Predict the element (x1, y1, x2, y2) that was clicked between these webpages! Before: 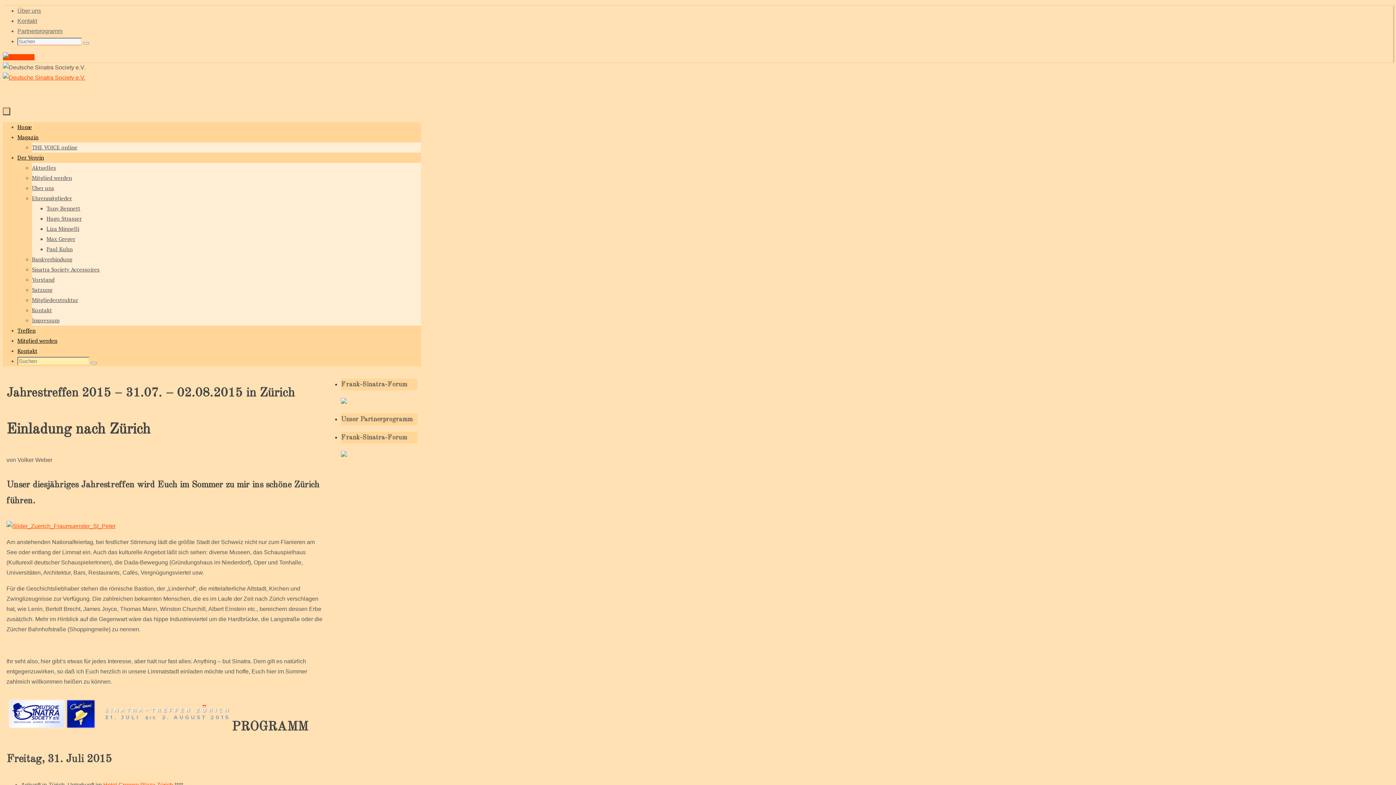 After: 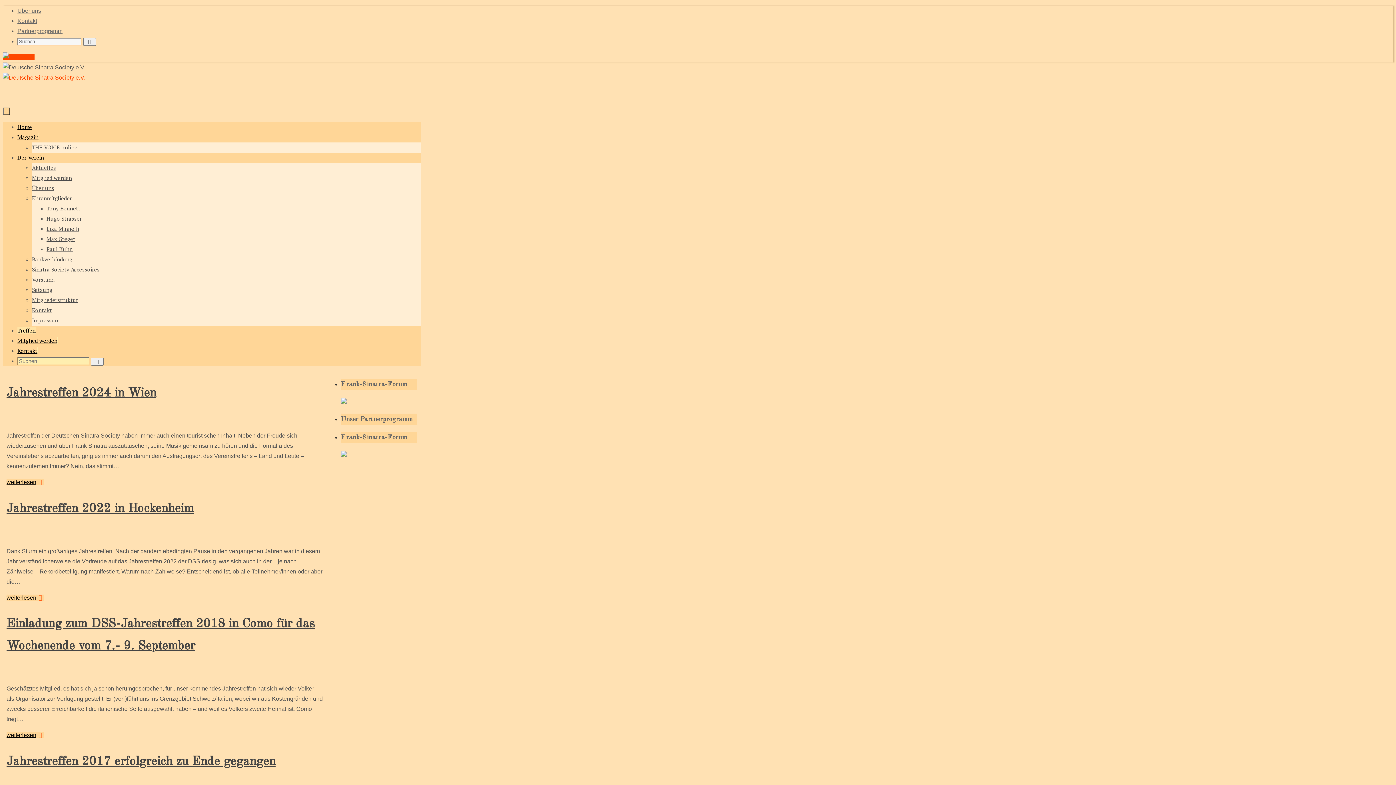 Action: bbox: (17, 326, 35, 334) label: Treffen